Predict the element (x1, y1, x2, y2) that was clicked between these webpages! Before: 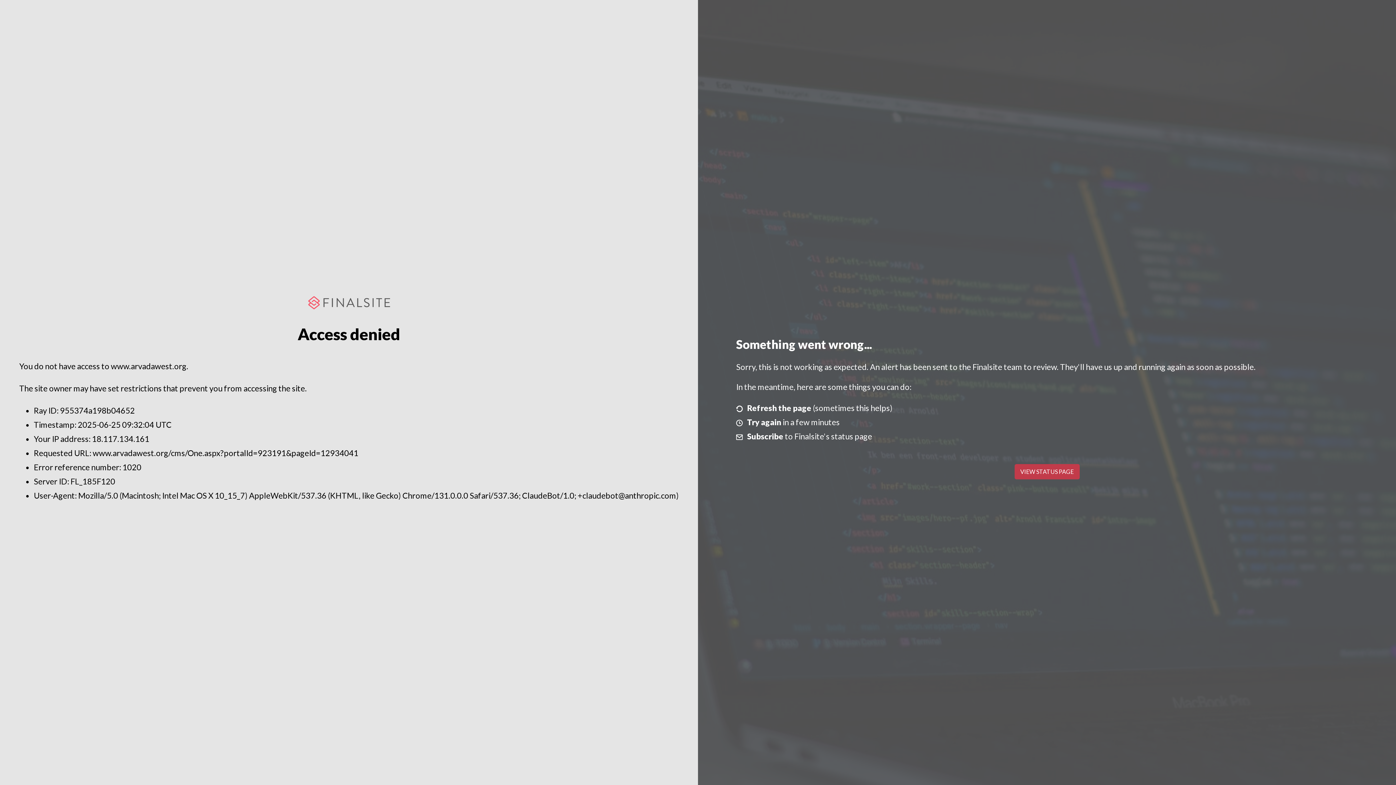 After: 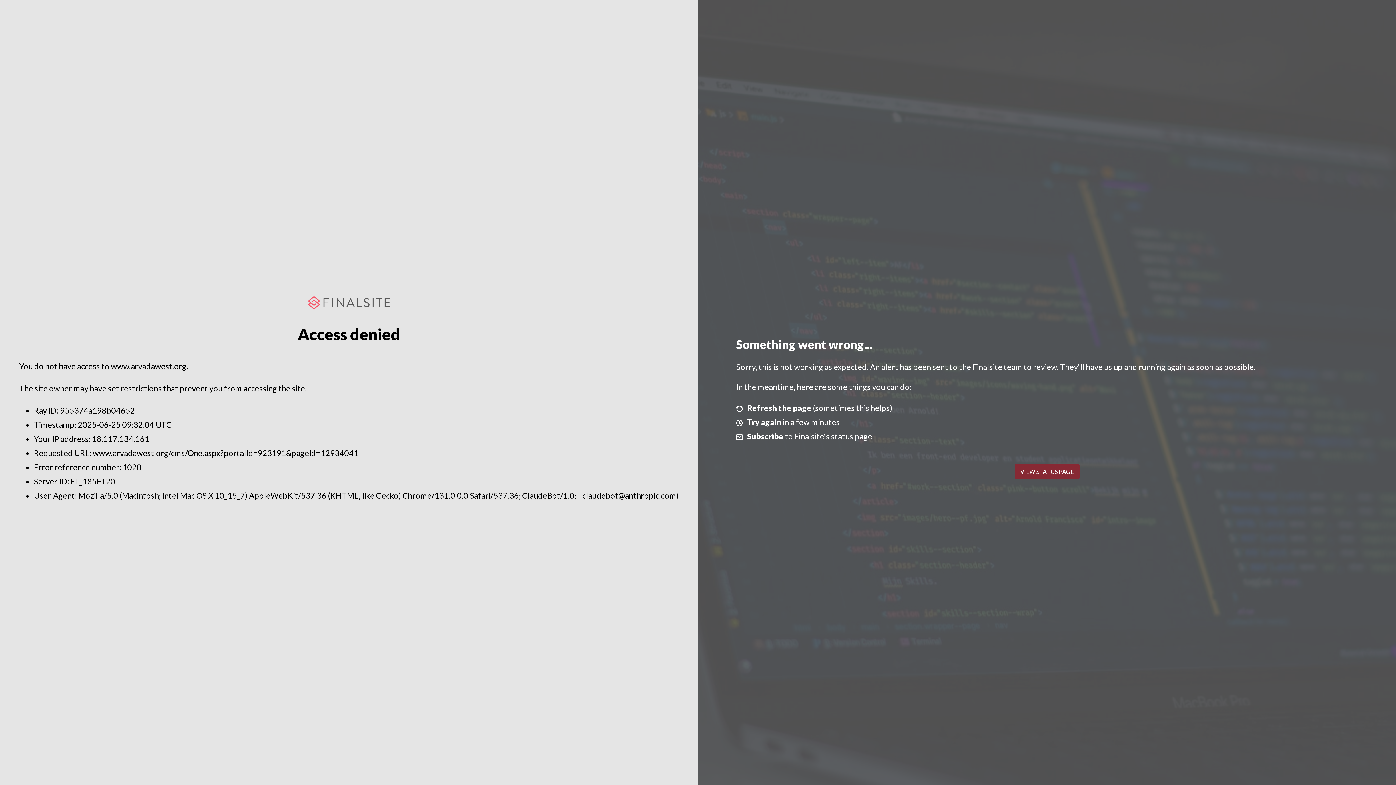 Action: bbox: (1014, 464, 1079, 479) label: VIEW STATUS PAGE